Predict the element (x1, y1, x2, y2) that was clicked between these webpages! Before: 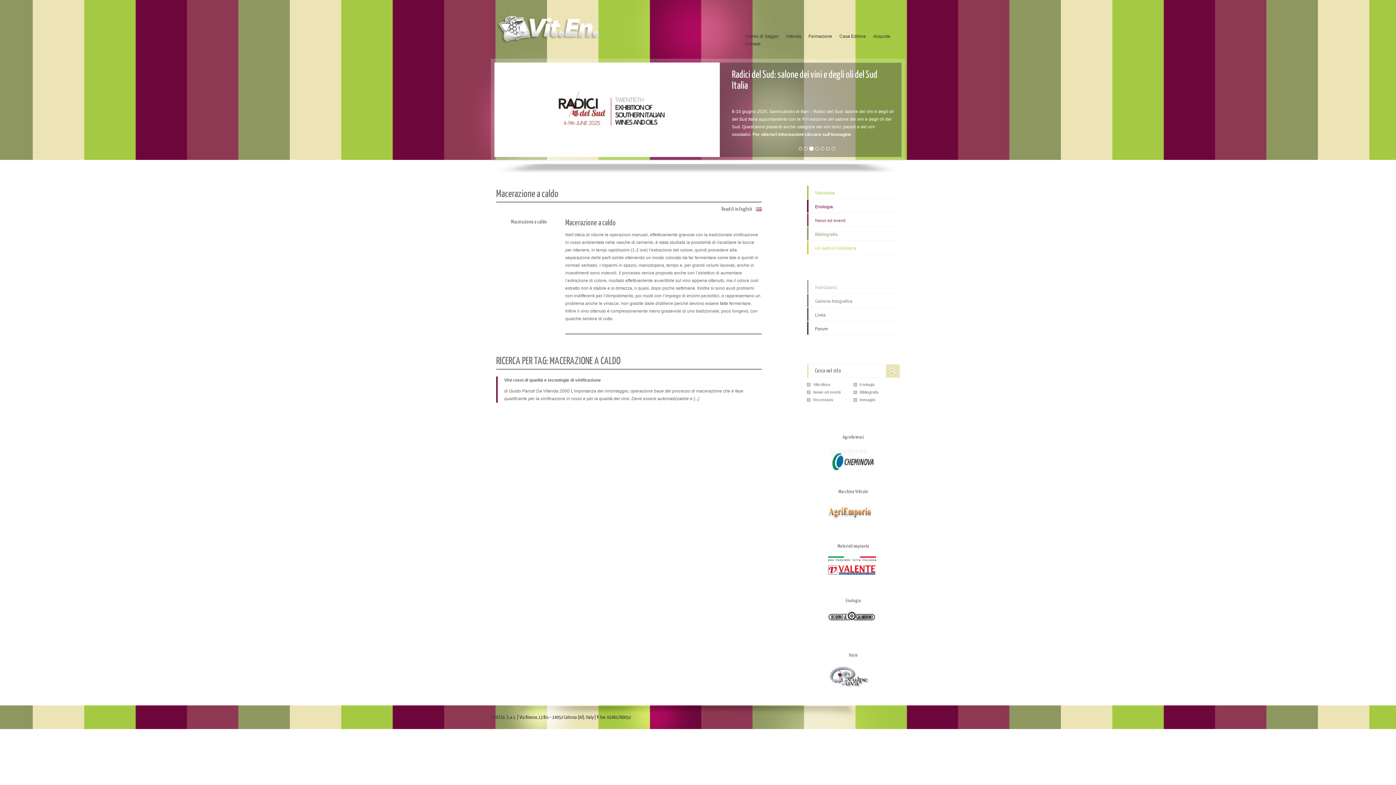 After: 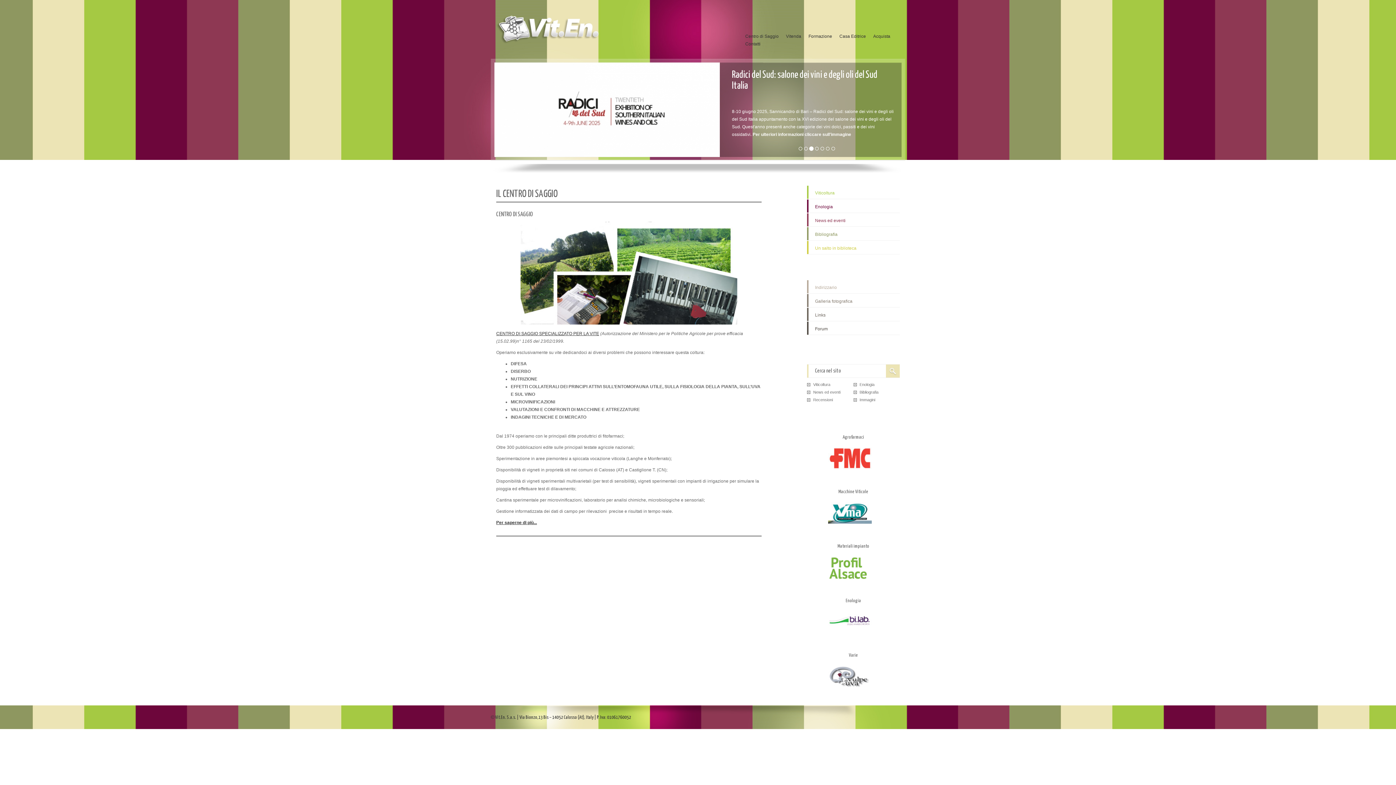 Action: bbox: (745, 33, 778, 38) label: Centro di Saggio